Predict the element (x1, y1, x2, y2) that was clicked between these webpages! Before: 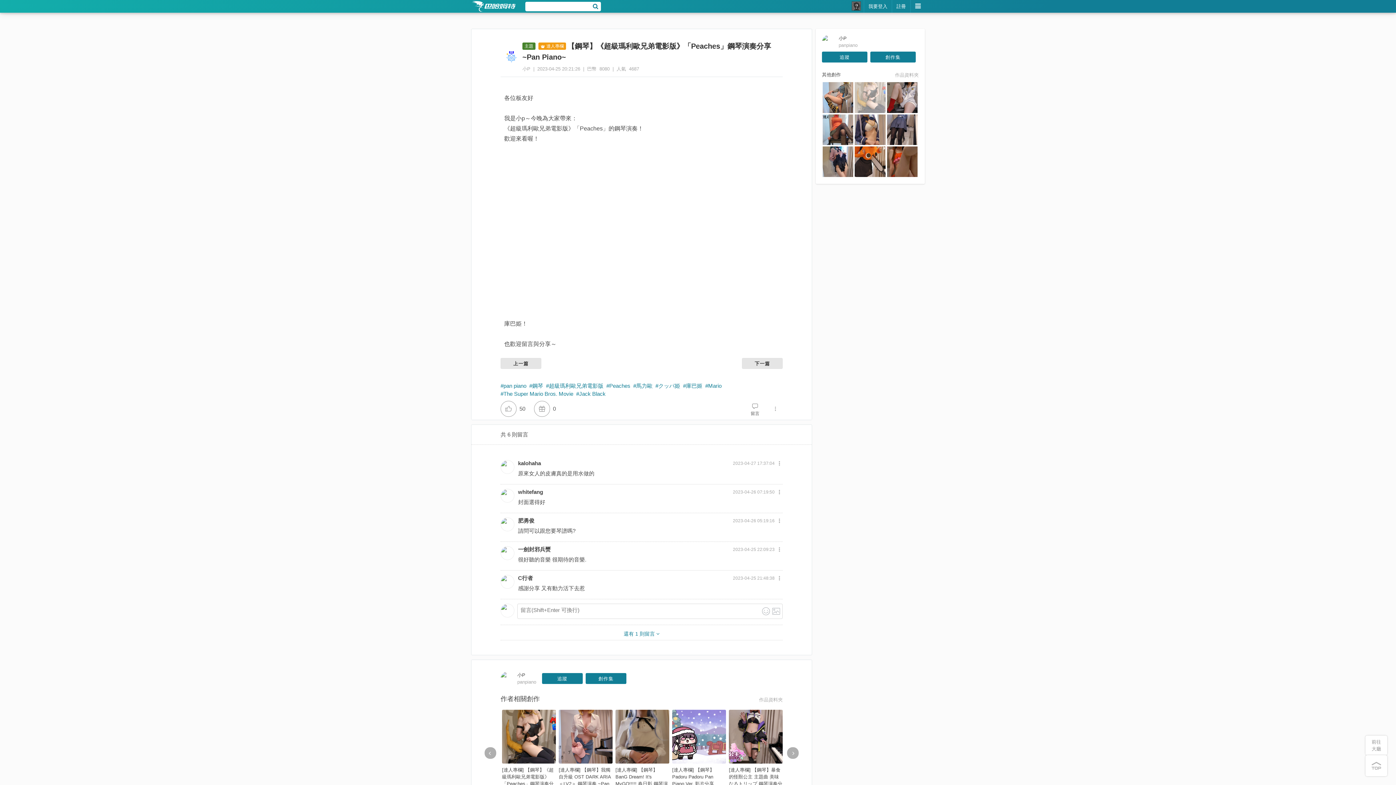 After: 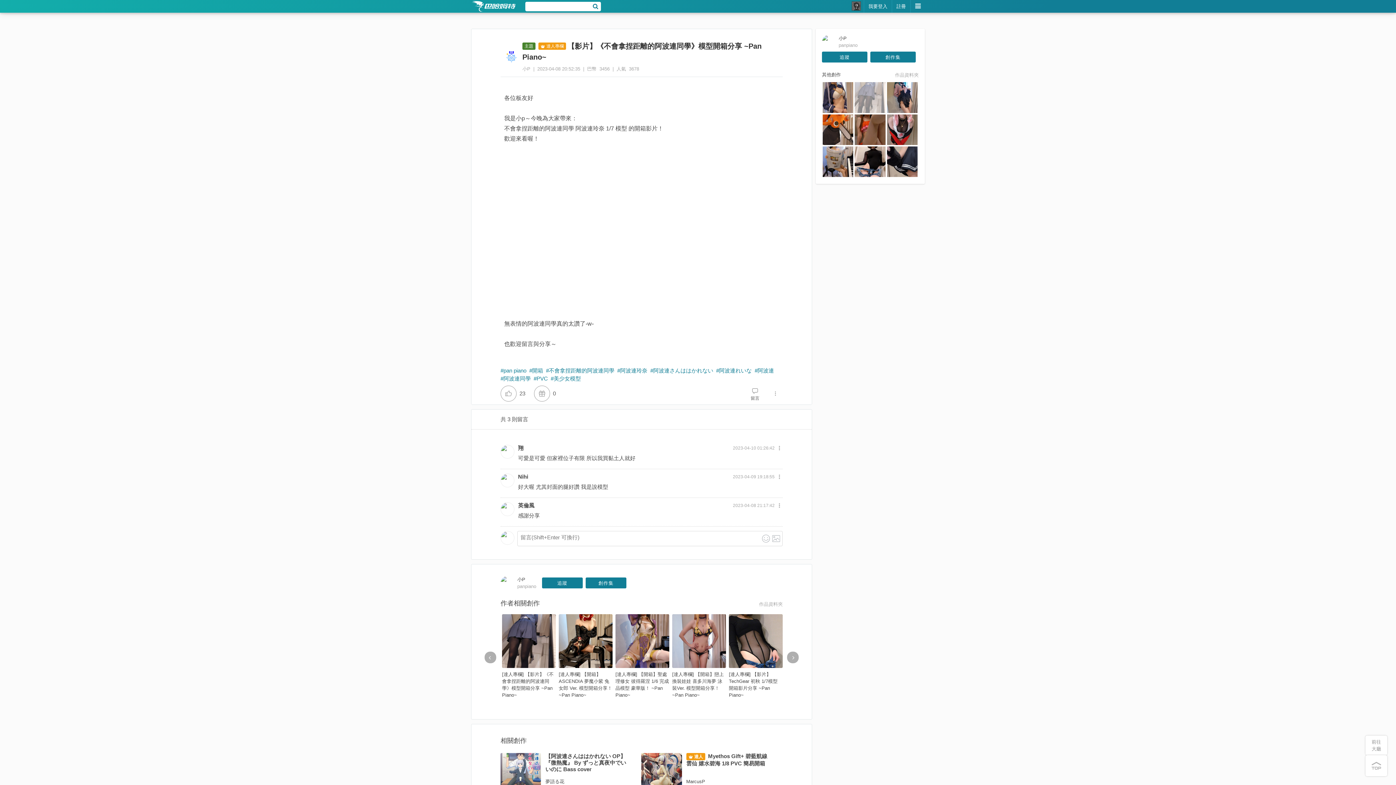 Action: bbox: (887, 114, 917, 145)